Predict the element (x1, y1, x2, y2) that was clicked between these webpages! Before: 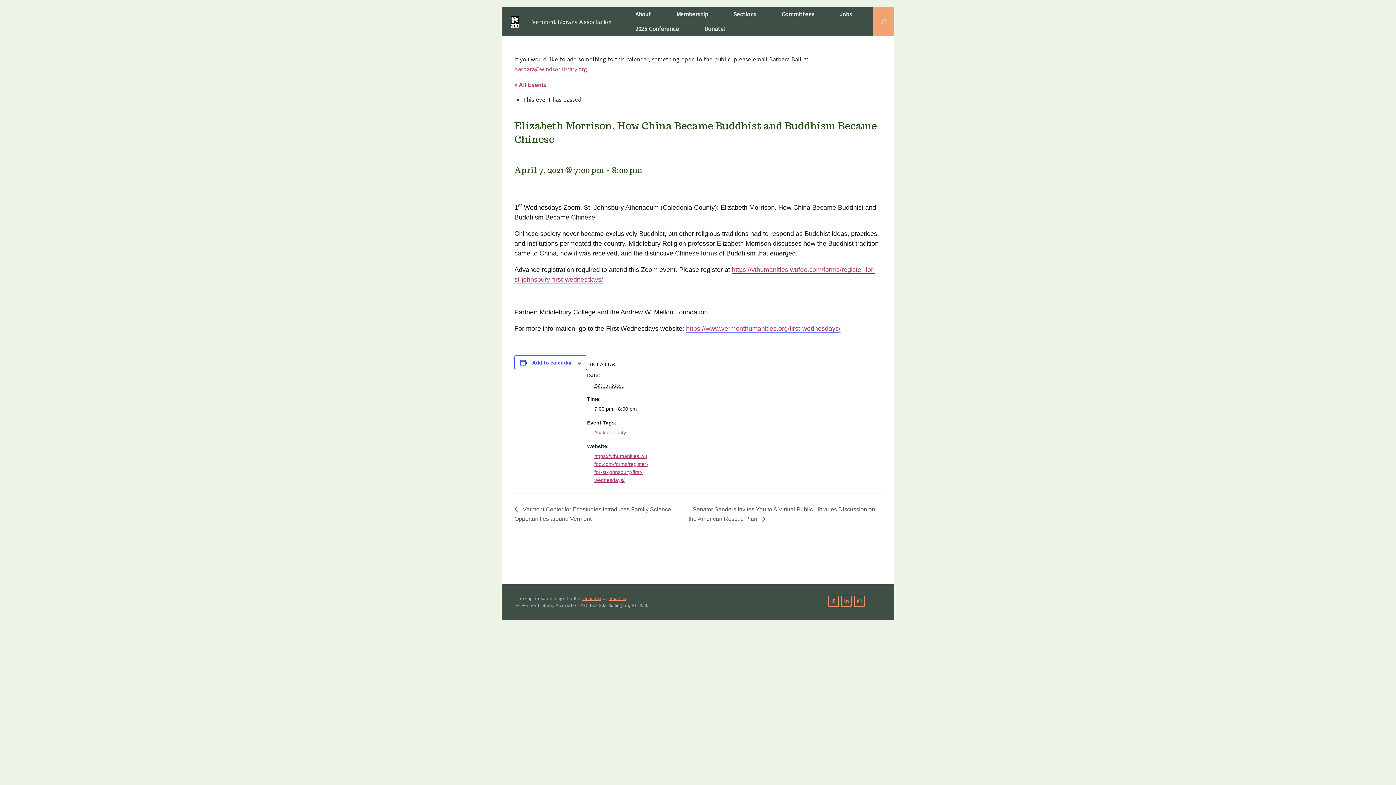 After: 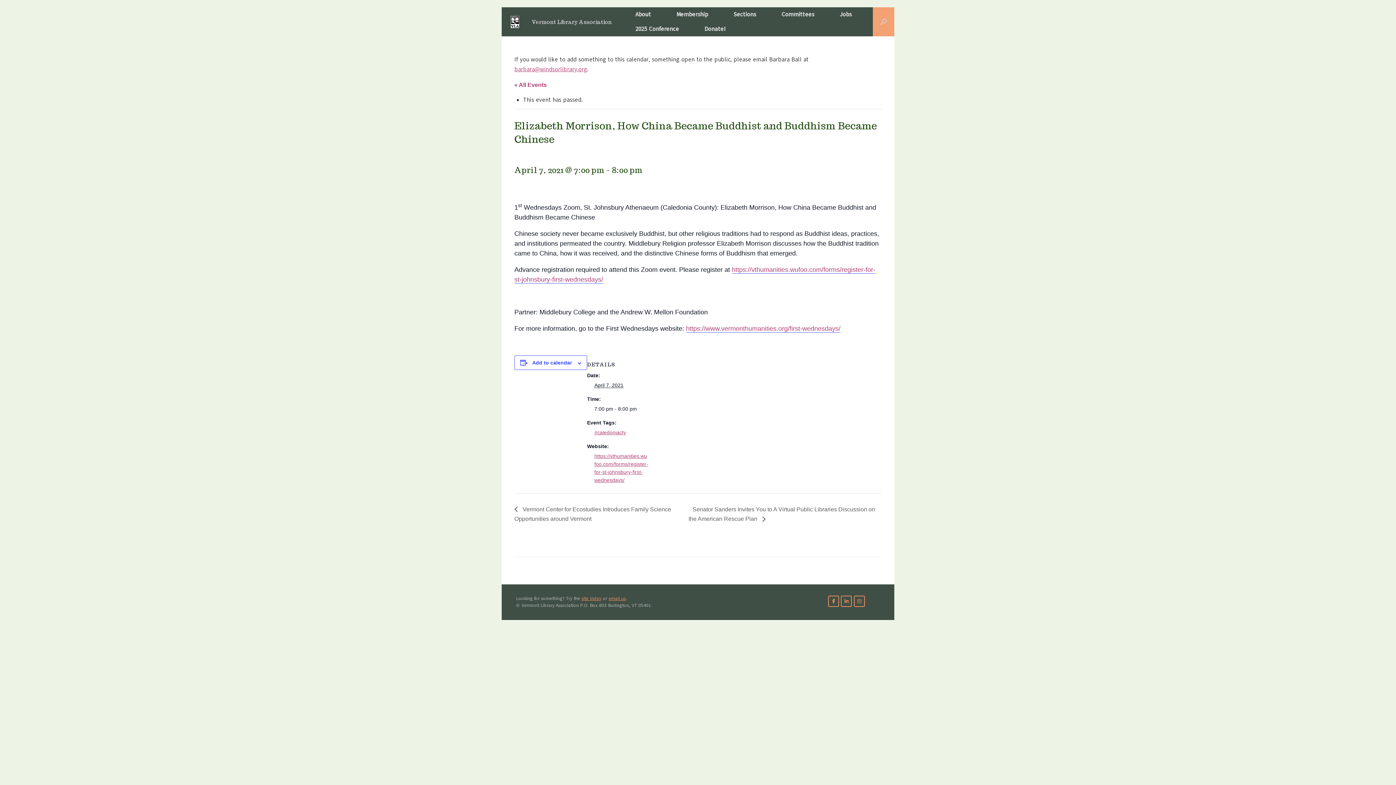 Action: label: Vermont Library Association on  bbox: (866, 599, 876, 604)